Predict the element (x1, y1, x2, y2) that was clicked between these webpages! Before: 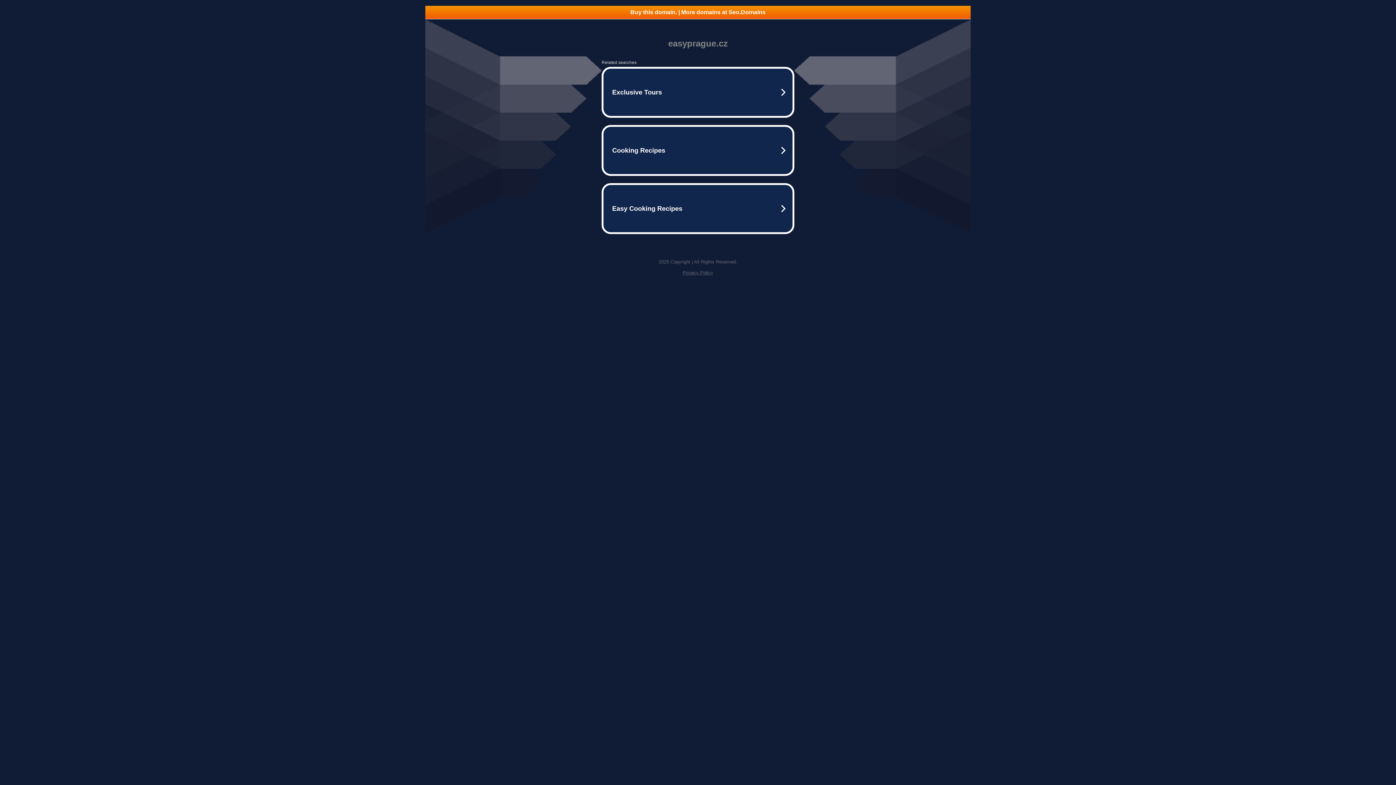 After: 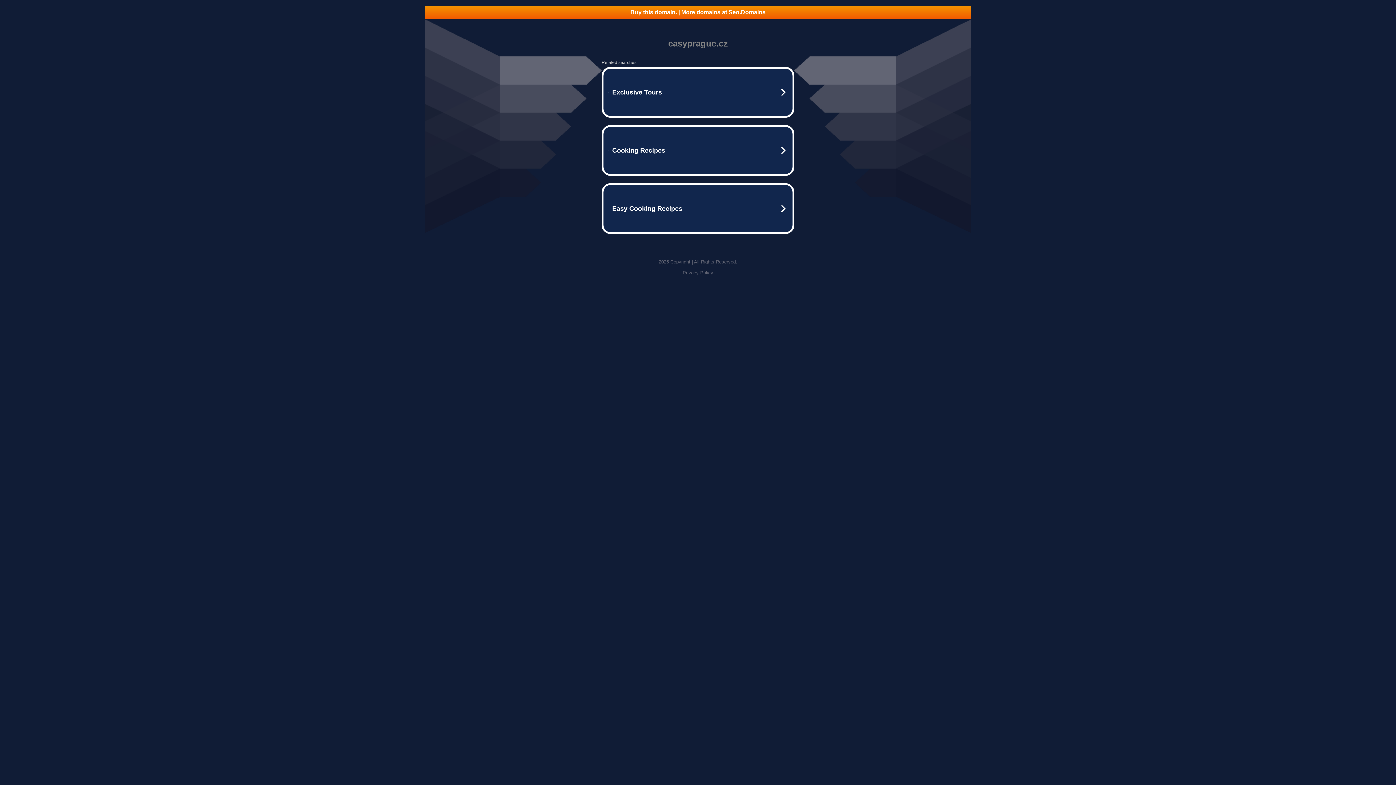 Action: label: Privacy Policy bbox: (682, 270, 713, 275)